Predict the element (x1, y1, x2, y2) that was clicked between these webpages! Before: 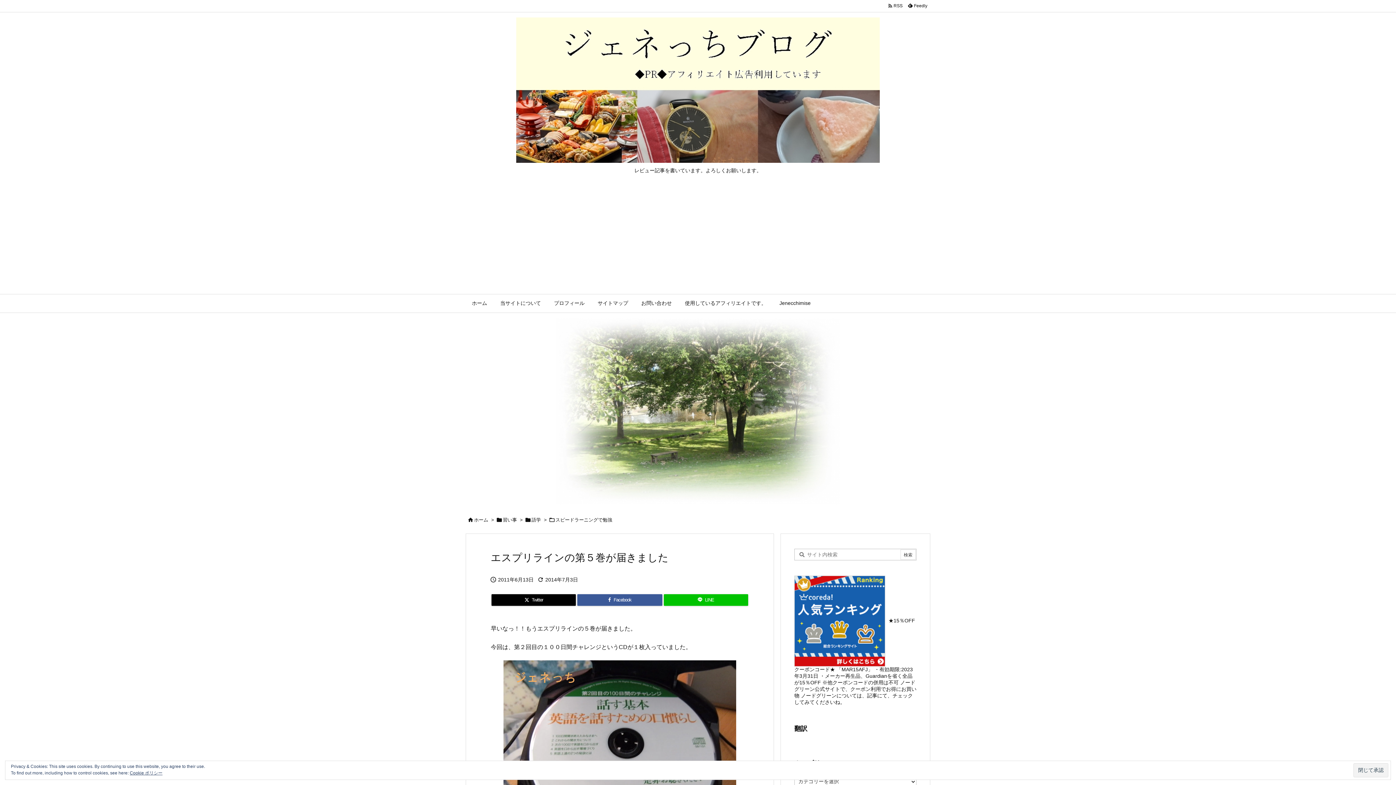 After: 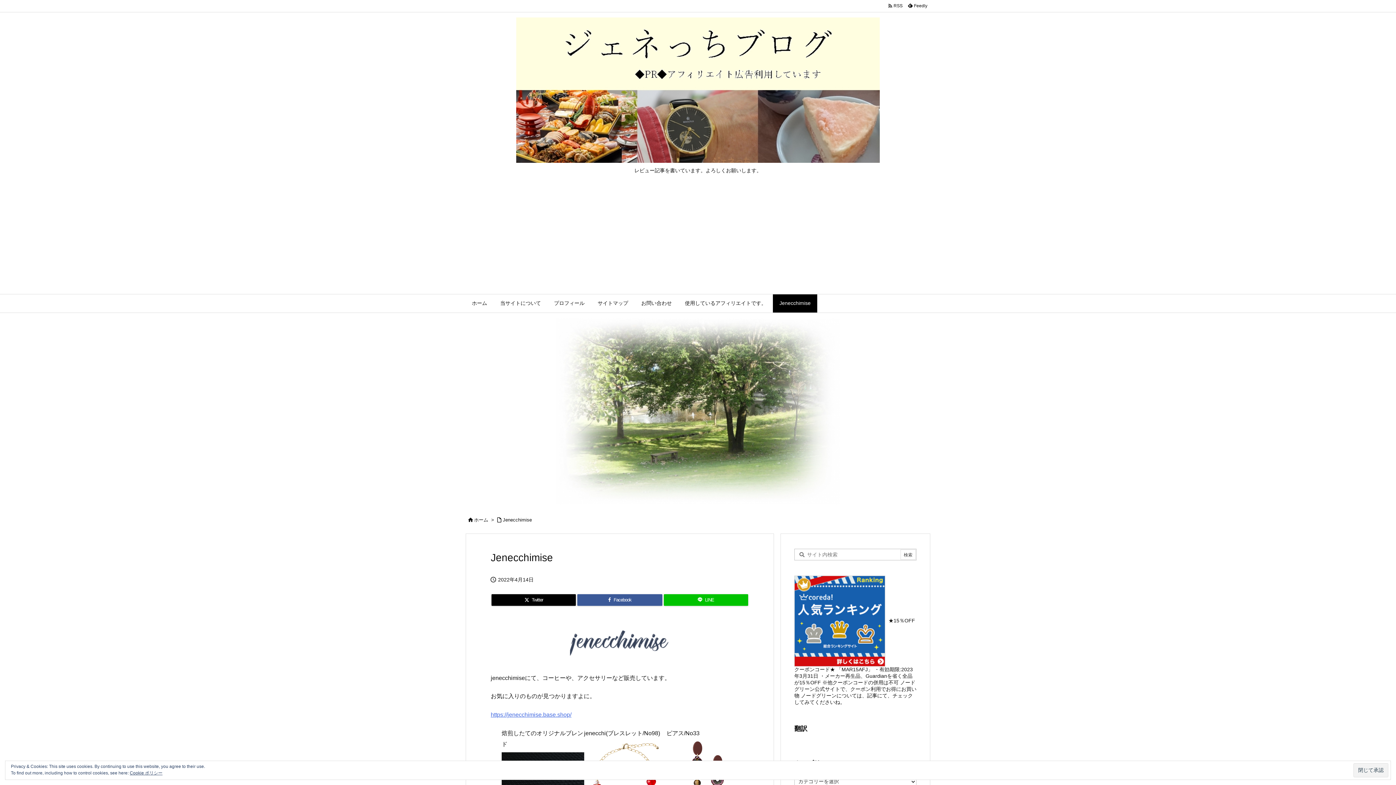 Action: label: Jenecchimise bbox: (773, 294, 817, 312)